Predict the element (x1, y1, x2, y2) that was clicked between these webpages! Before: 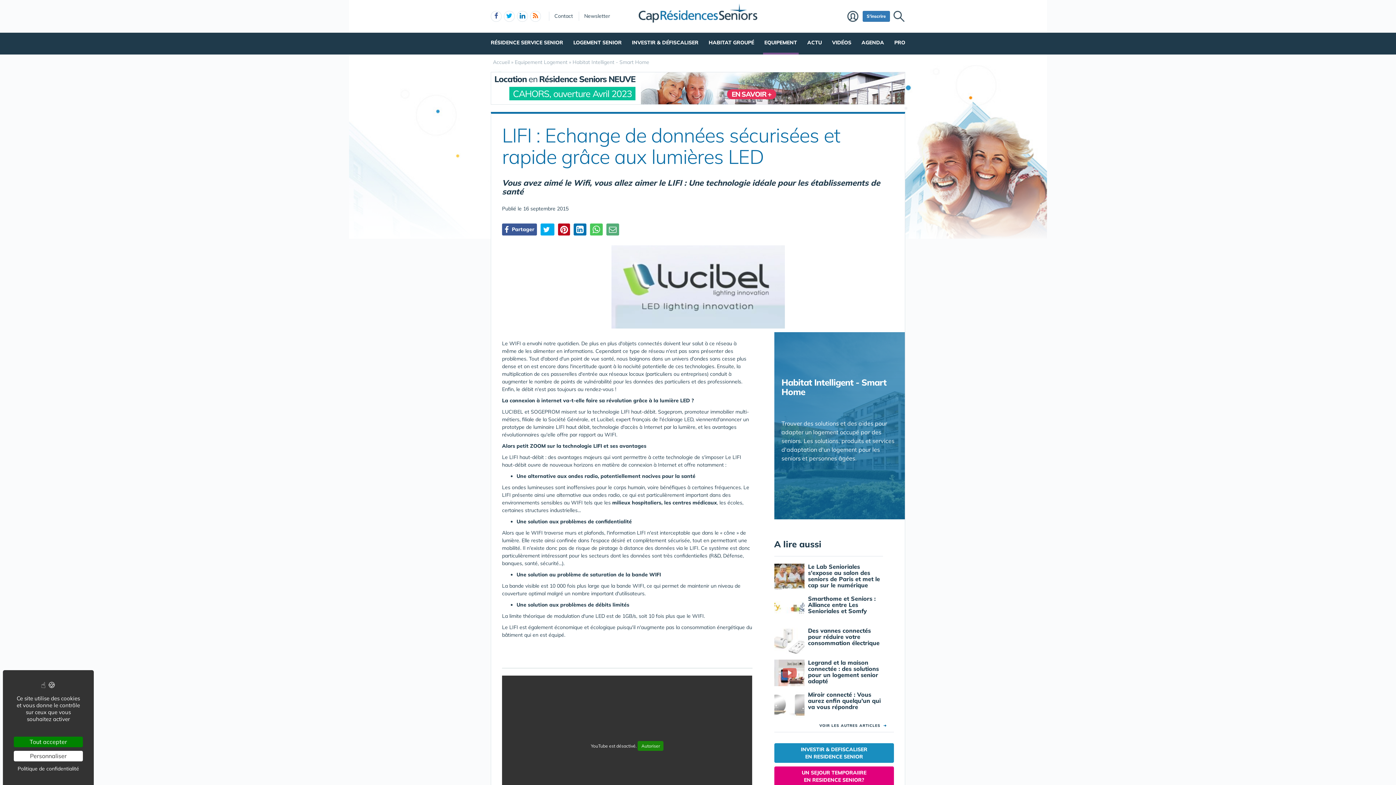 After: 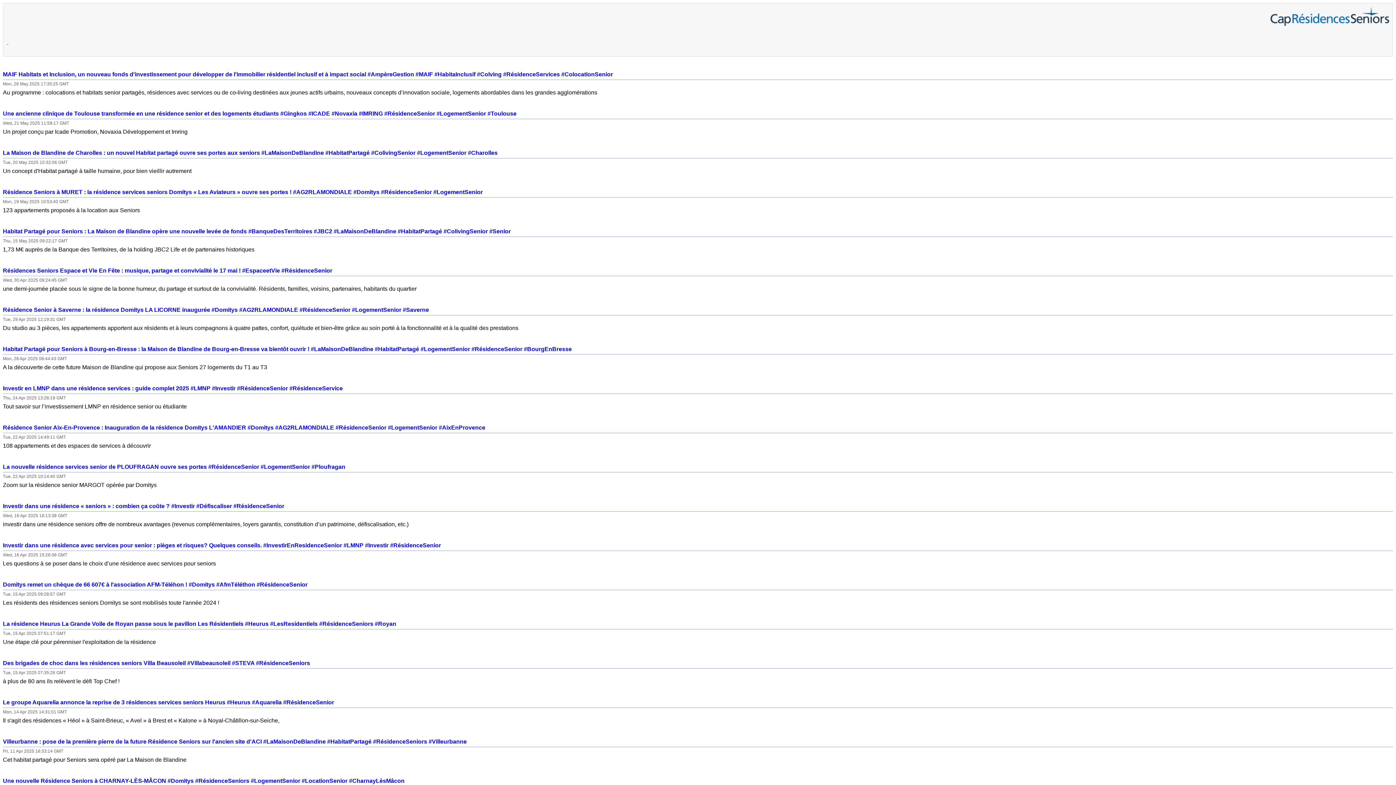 Action: bbox: (530, 10, 541, 21) label: rss